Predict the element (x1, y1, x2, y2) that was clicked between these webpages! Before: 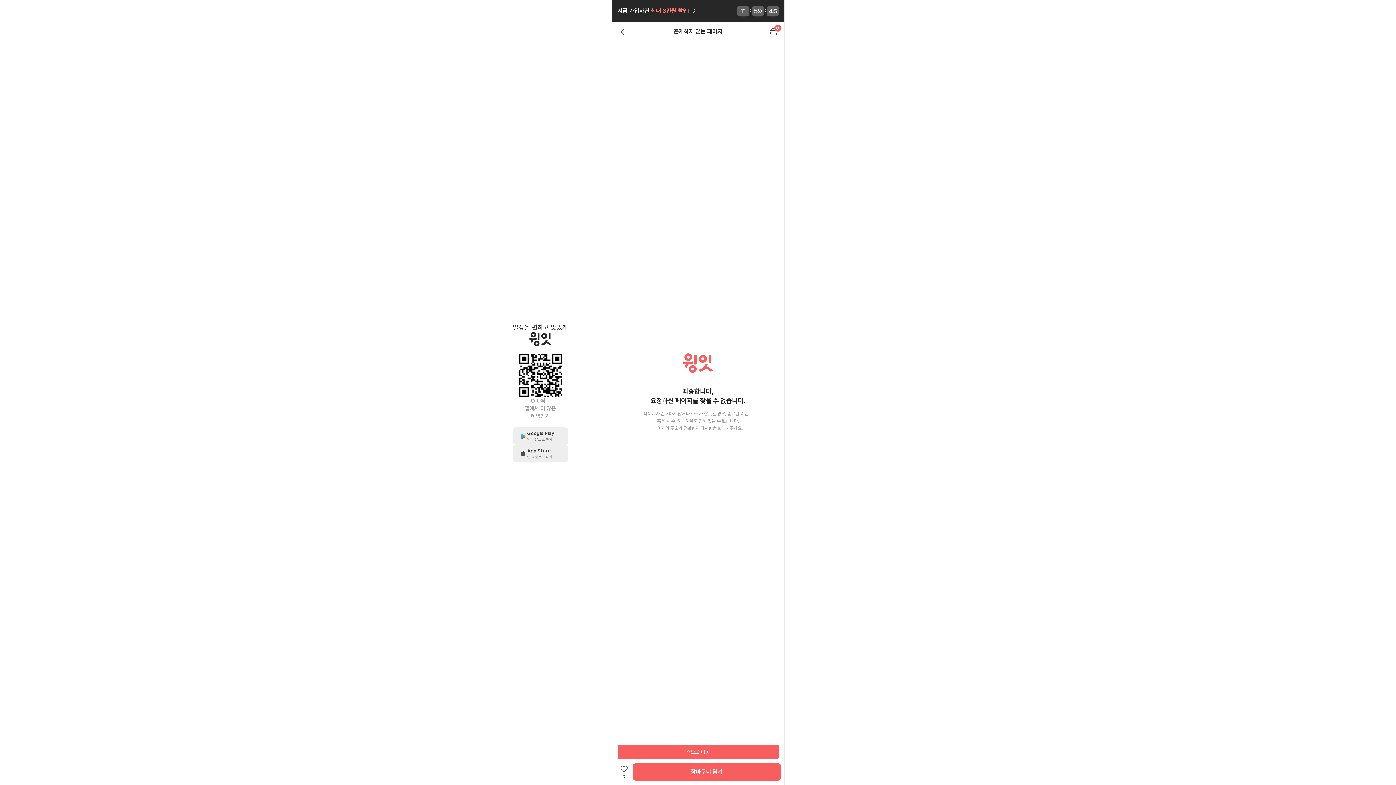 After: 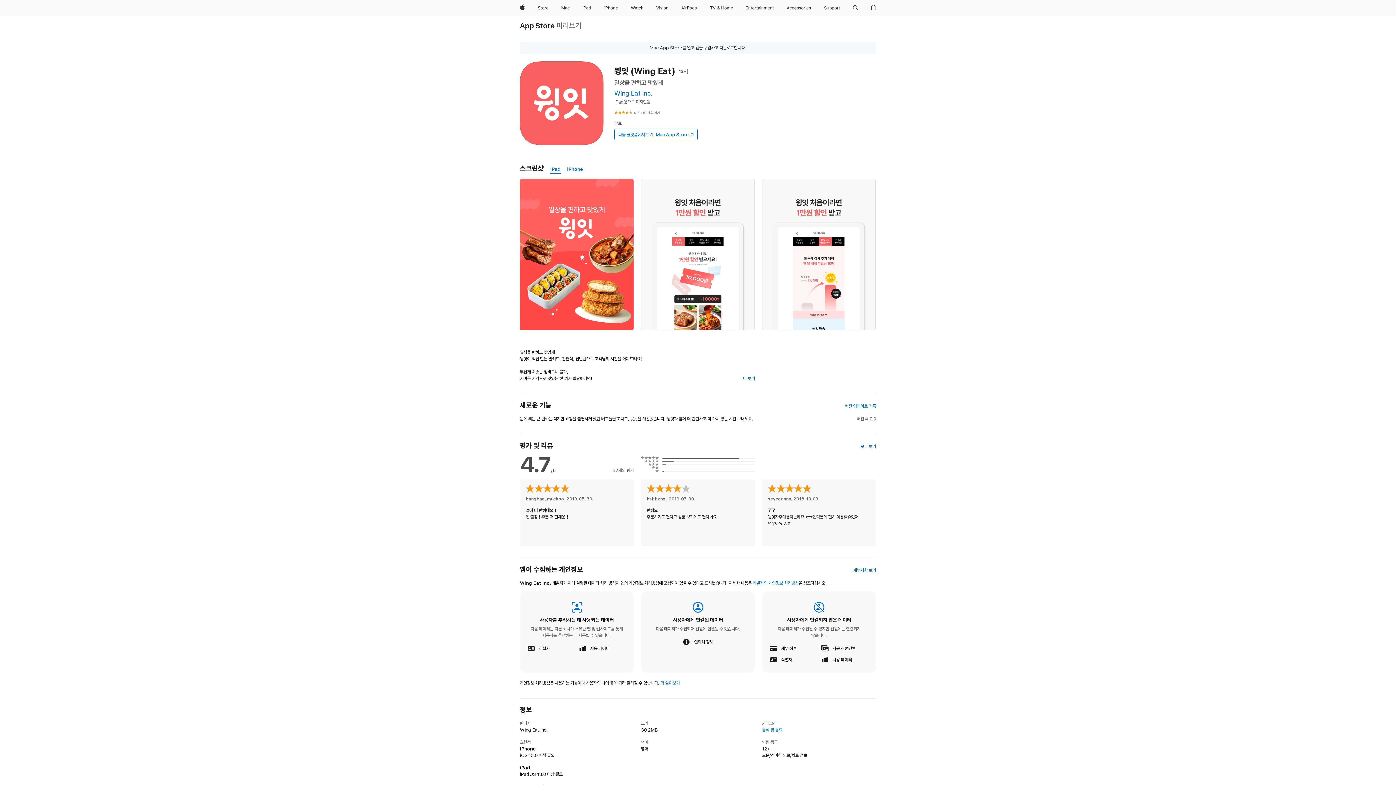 Action: label: App Store
앱 다운로드 하기 bbox: (512, 445, 568, 462)